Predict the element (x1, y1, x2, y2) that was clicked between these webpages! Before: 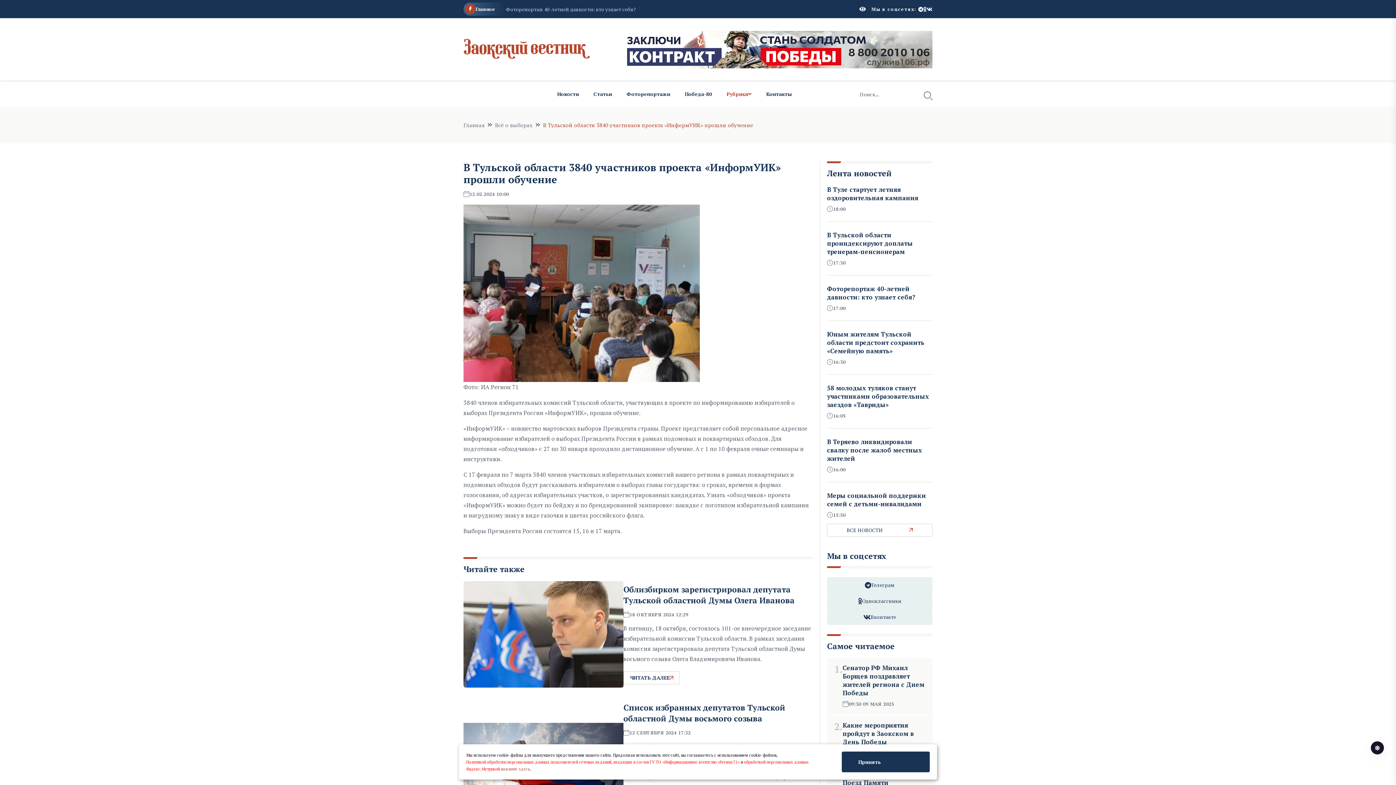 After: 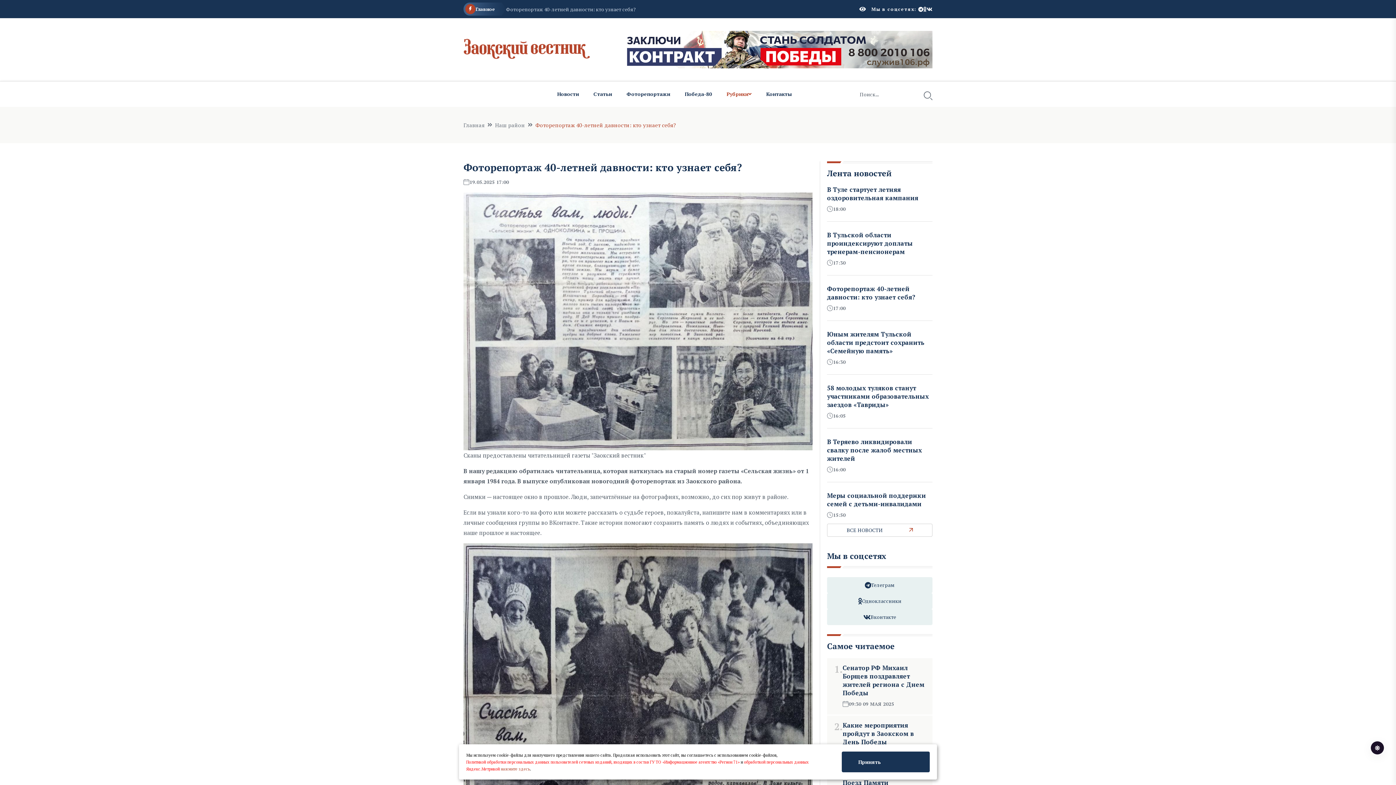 Action: label: Фоторепортаж 40-летней давности: кто узнает себя? bbox: (827, 284, 915, 301)